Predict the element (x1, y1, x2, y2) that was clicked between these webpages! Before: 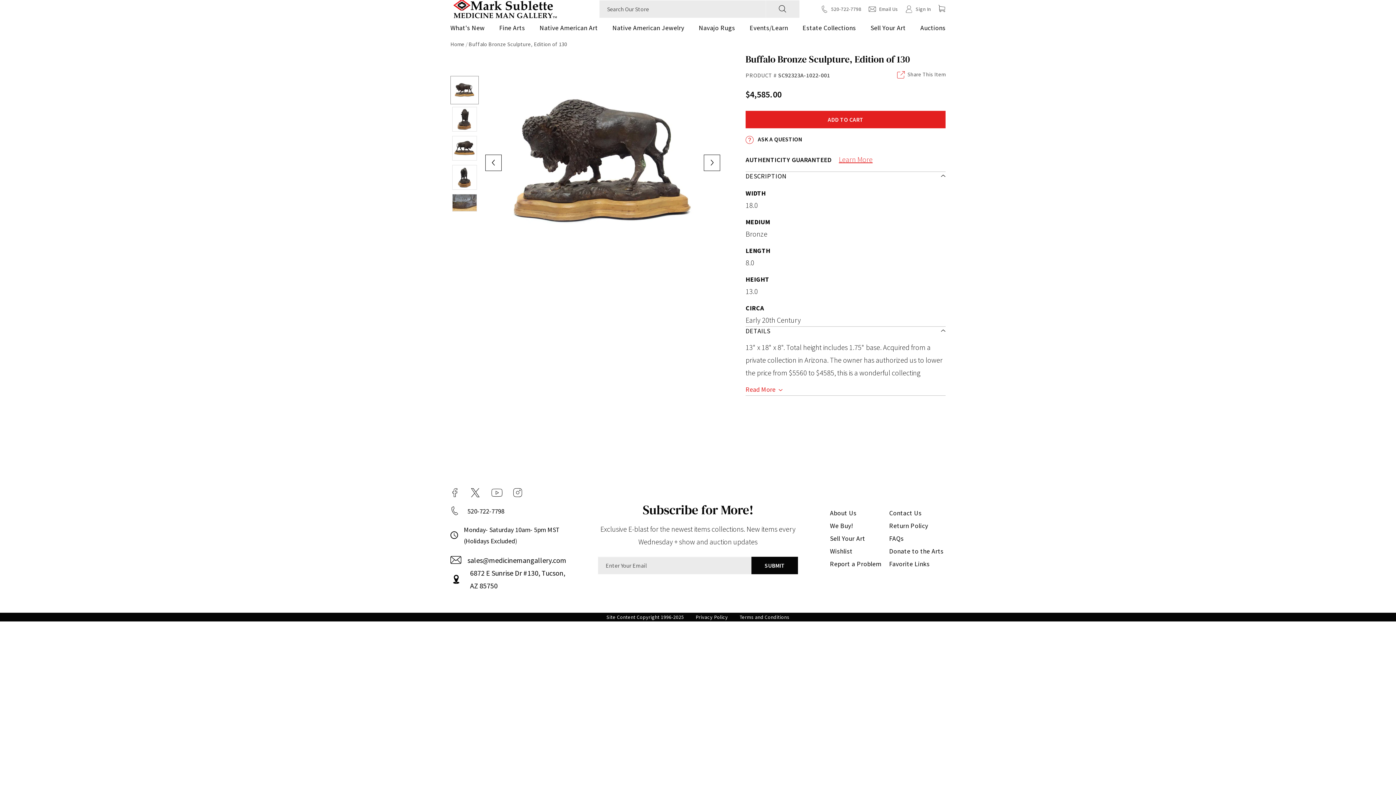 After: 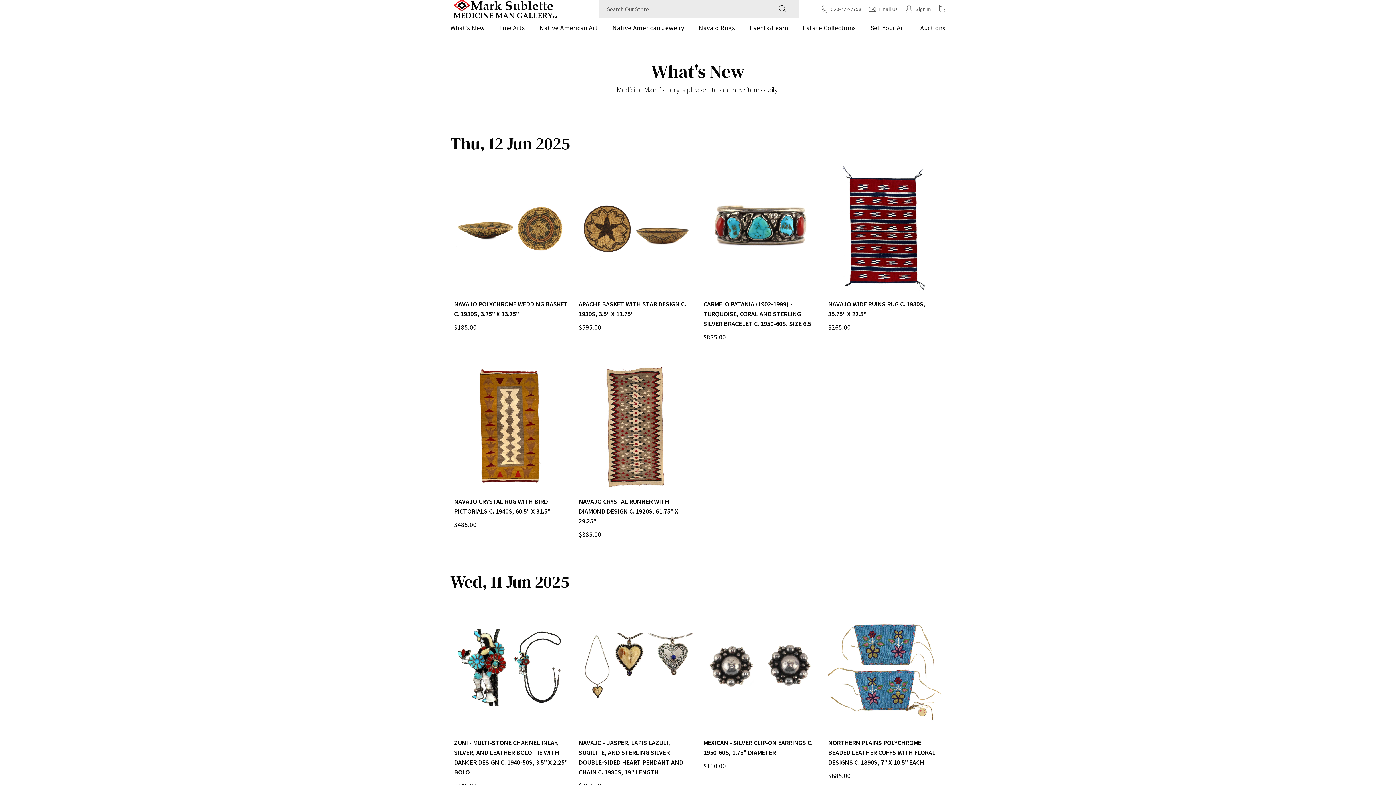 Action: bbox: (450, 18, 484, 37) label: What's New